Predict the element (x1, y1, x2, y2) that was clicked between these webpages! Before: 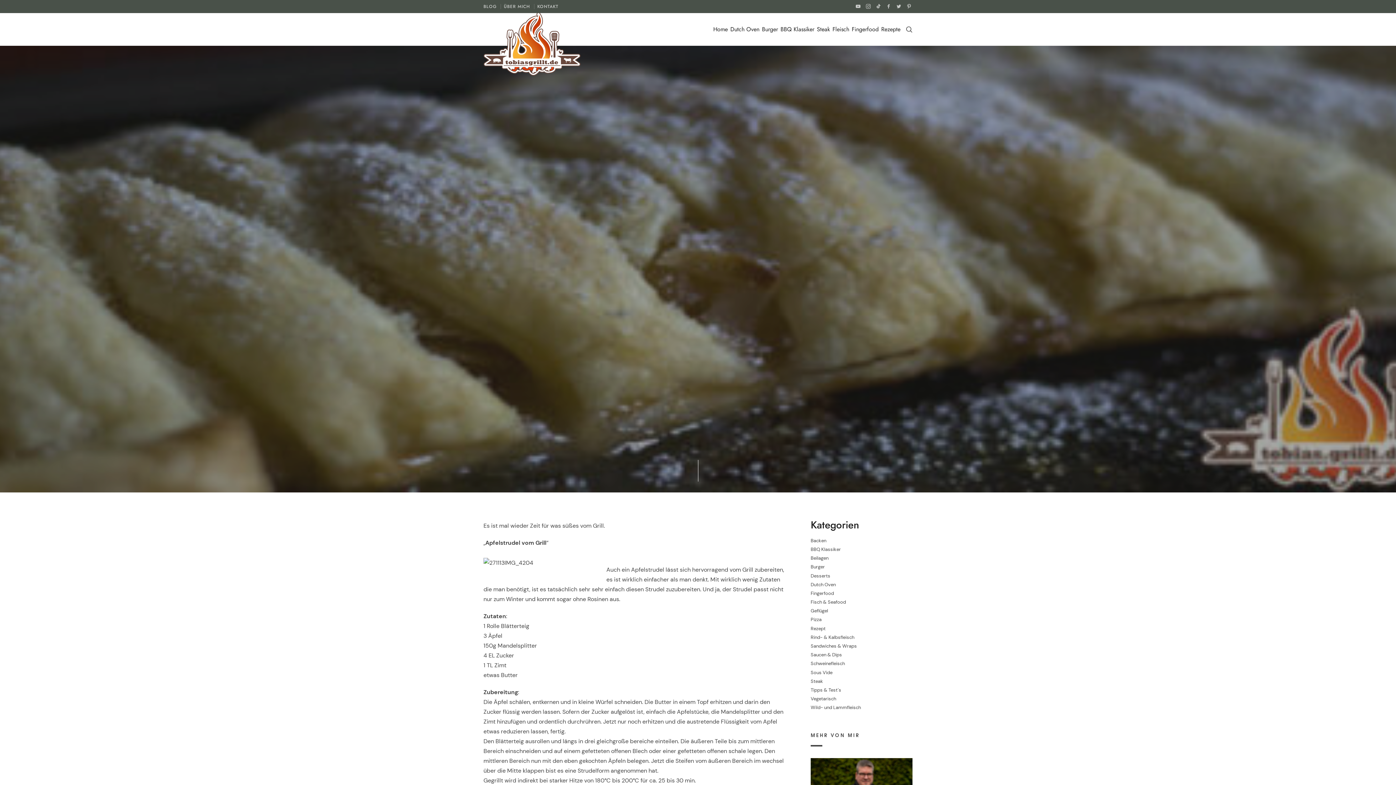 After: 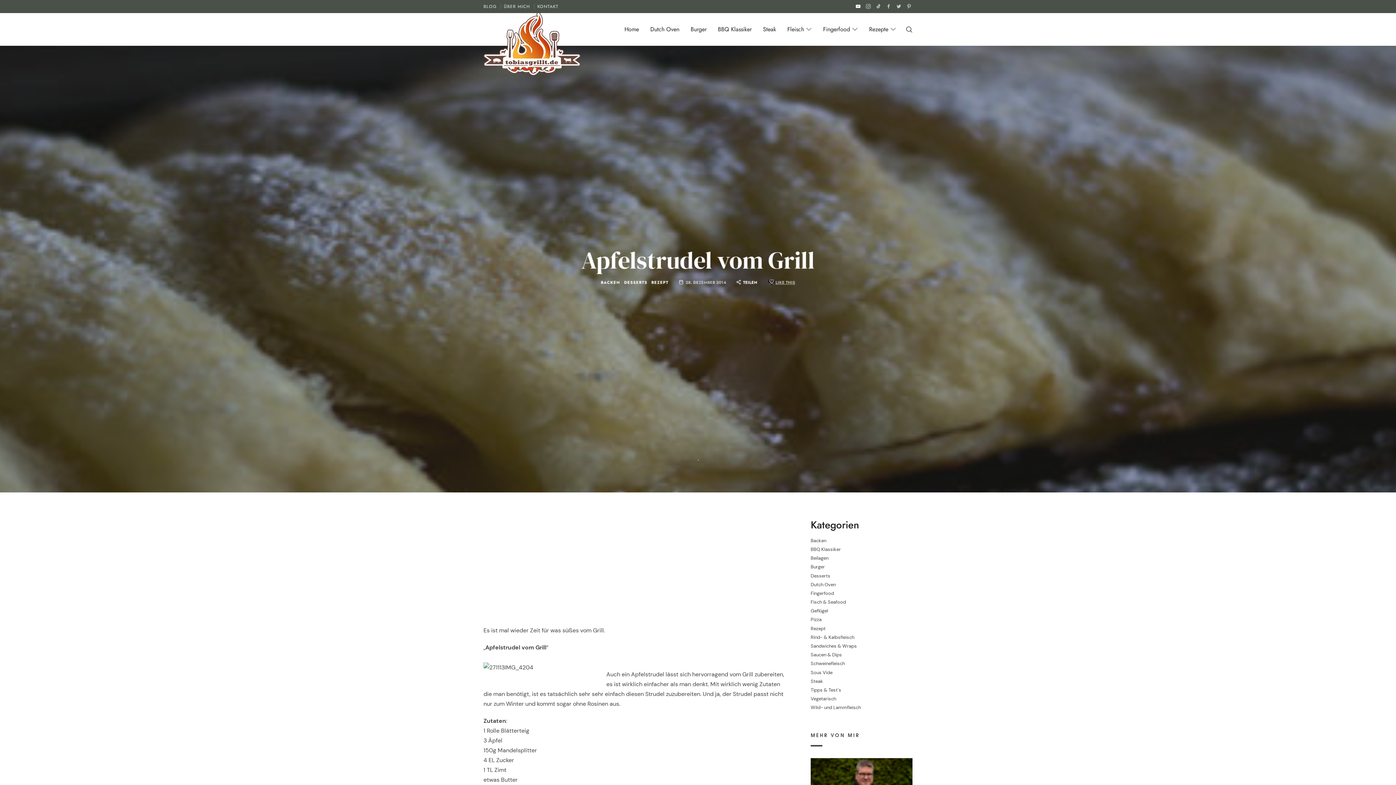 Action: bbox: (855, 1, 861, 12)